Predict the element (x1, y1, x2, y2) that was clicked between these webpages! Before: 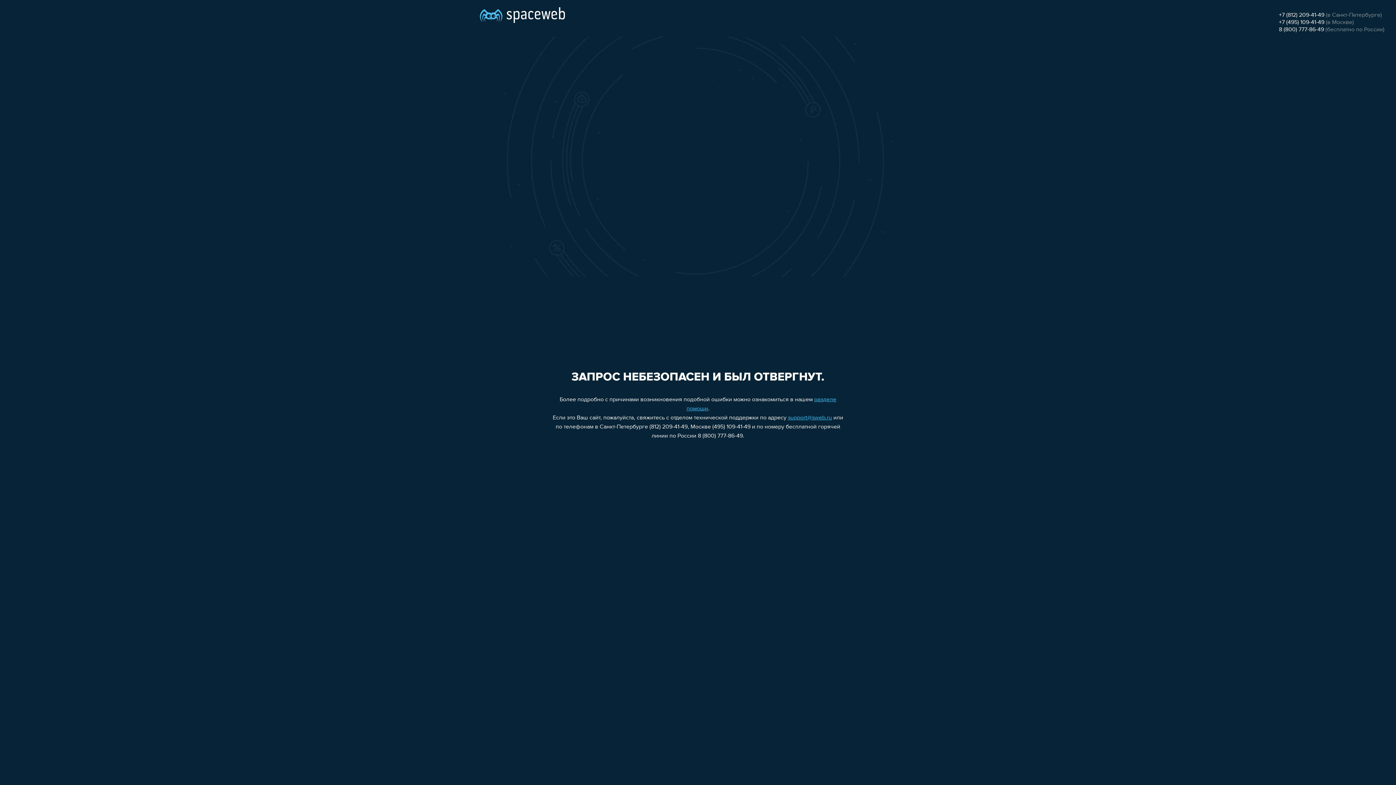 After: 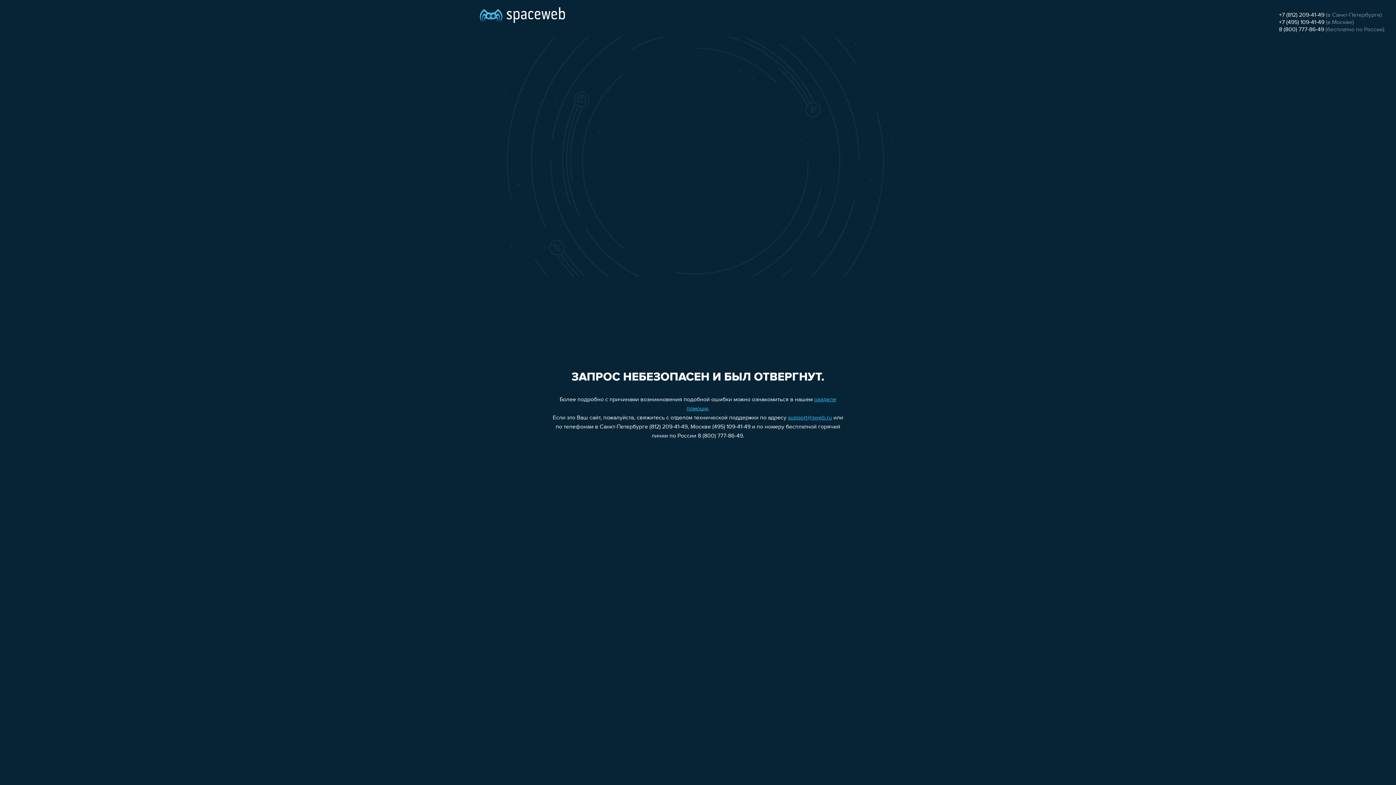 Action: label: 8 (800) 777-86-49 bbox: (1279, 26, 1324, 32)